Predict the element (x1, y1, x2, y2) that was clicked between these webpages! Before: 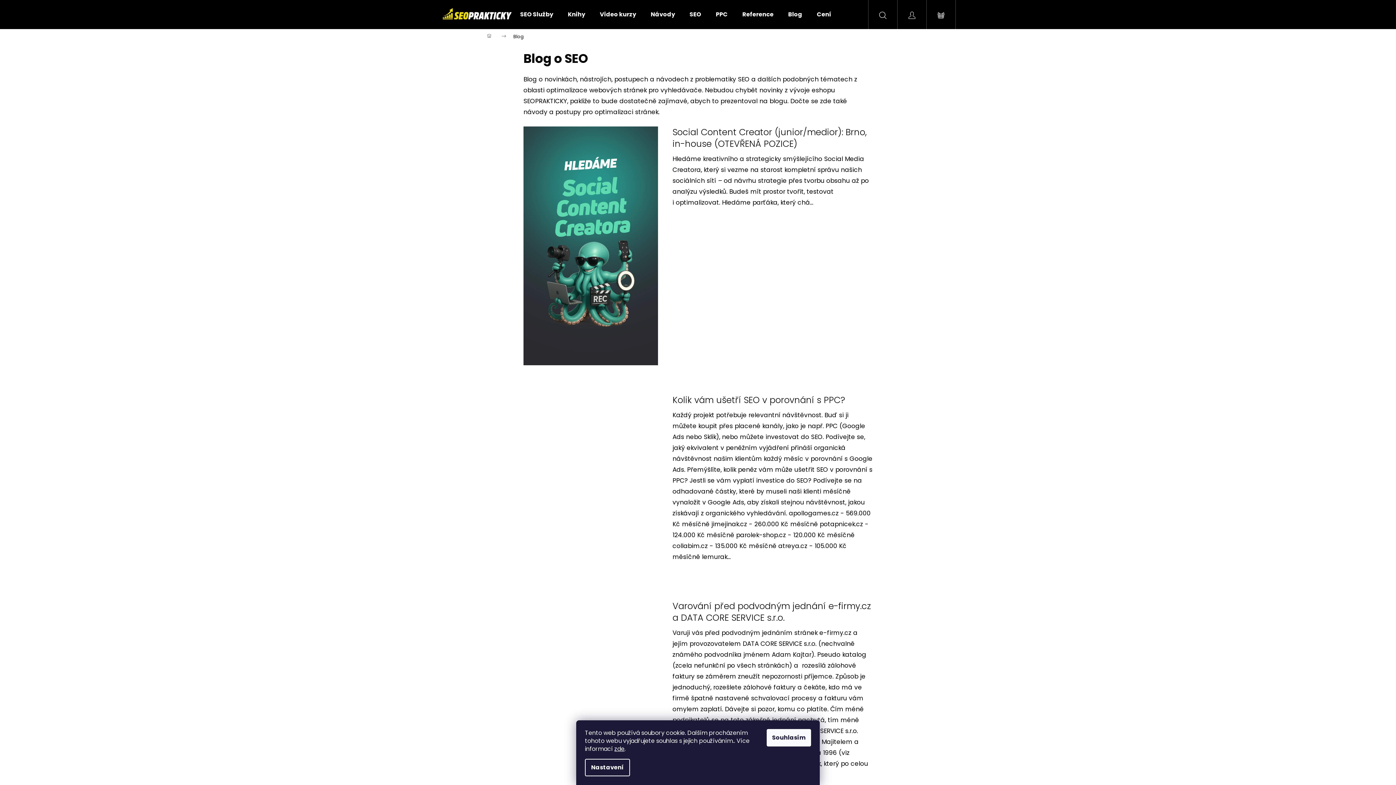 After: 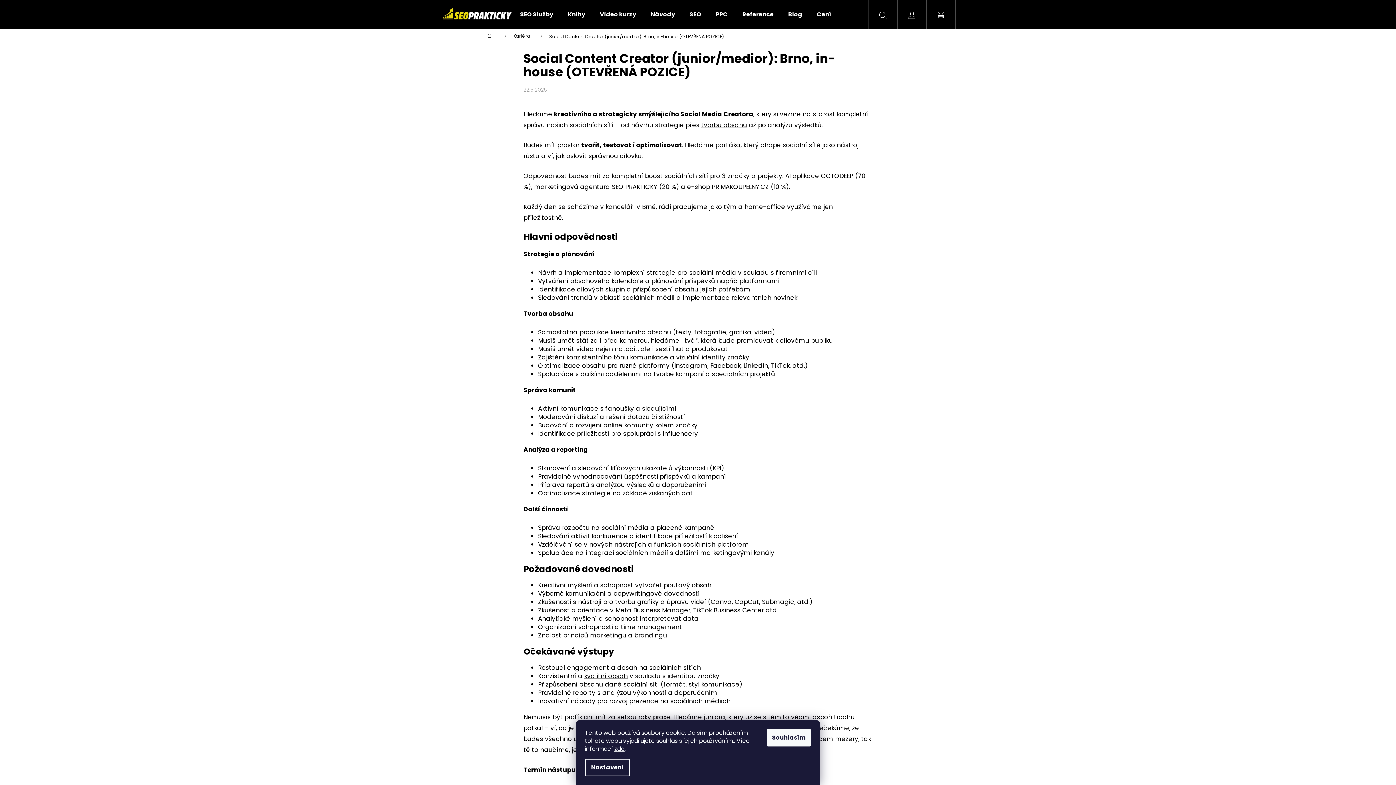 Action: bbox: (523, 241, 658, 249)